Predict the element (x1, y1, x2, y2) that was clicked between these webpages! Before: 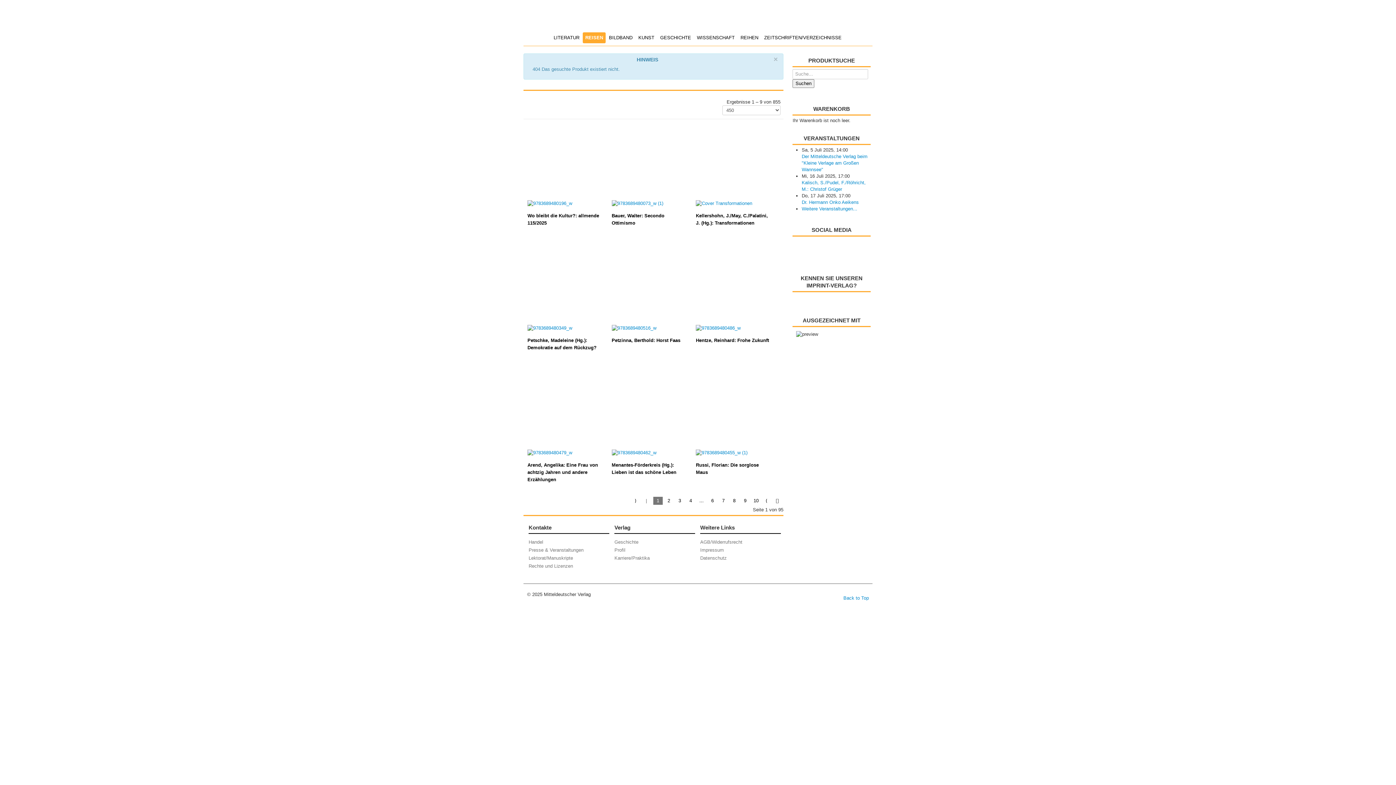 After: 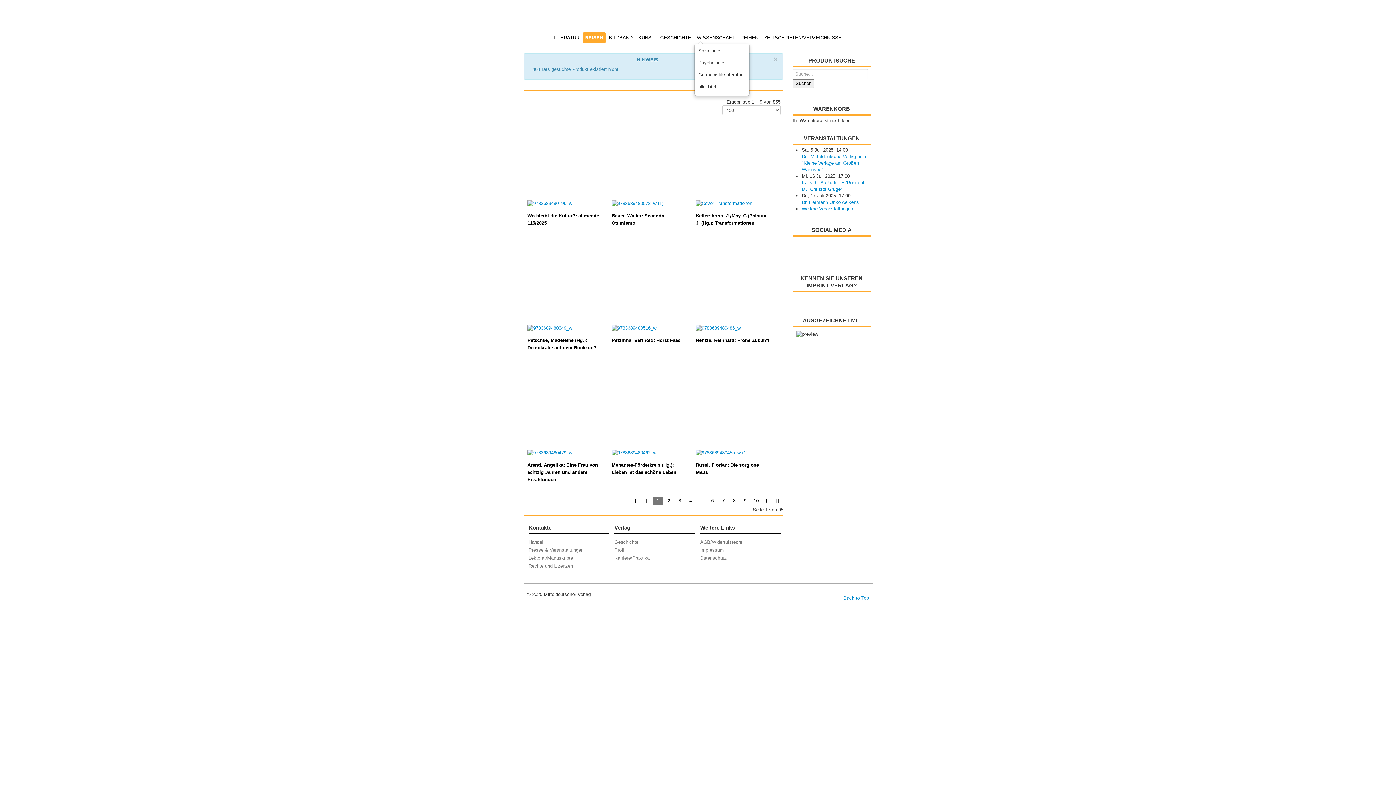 Action: bbox: (694, 32, 737, 43) label: WISSENSCHAFT